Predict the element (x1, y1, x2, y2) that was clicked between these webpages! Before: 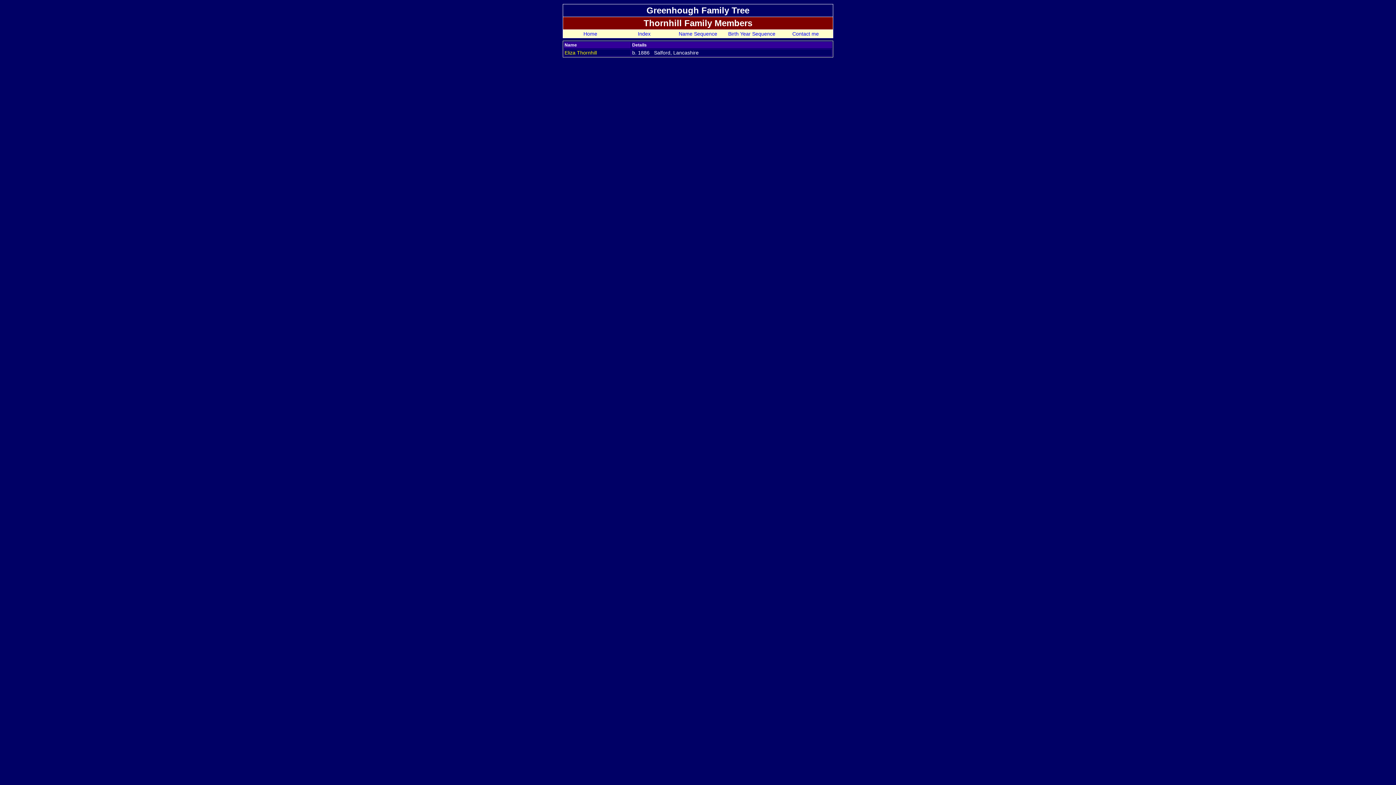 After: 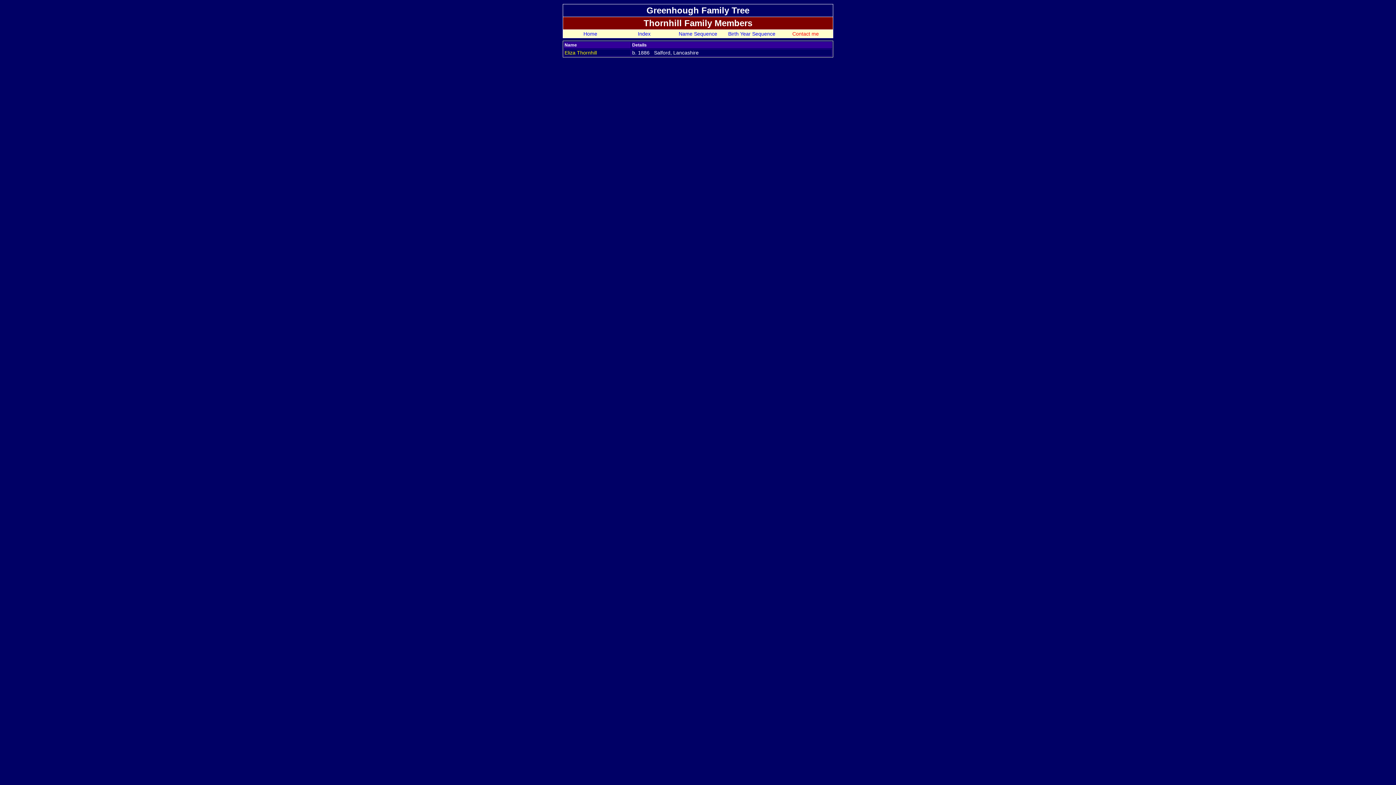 Action: bbox: (792, 30, 819, 36) label: Contact me